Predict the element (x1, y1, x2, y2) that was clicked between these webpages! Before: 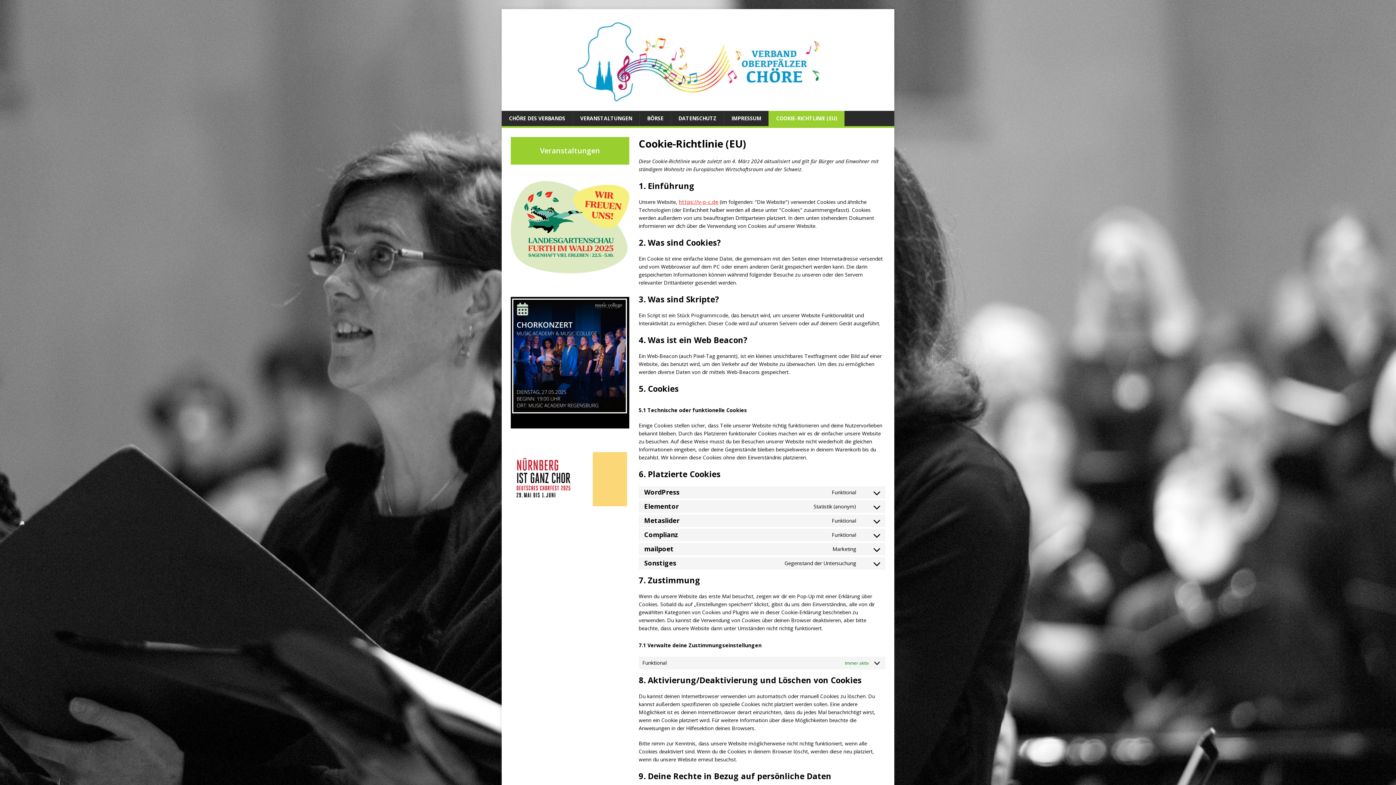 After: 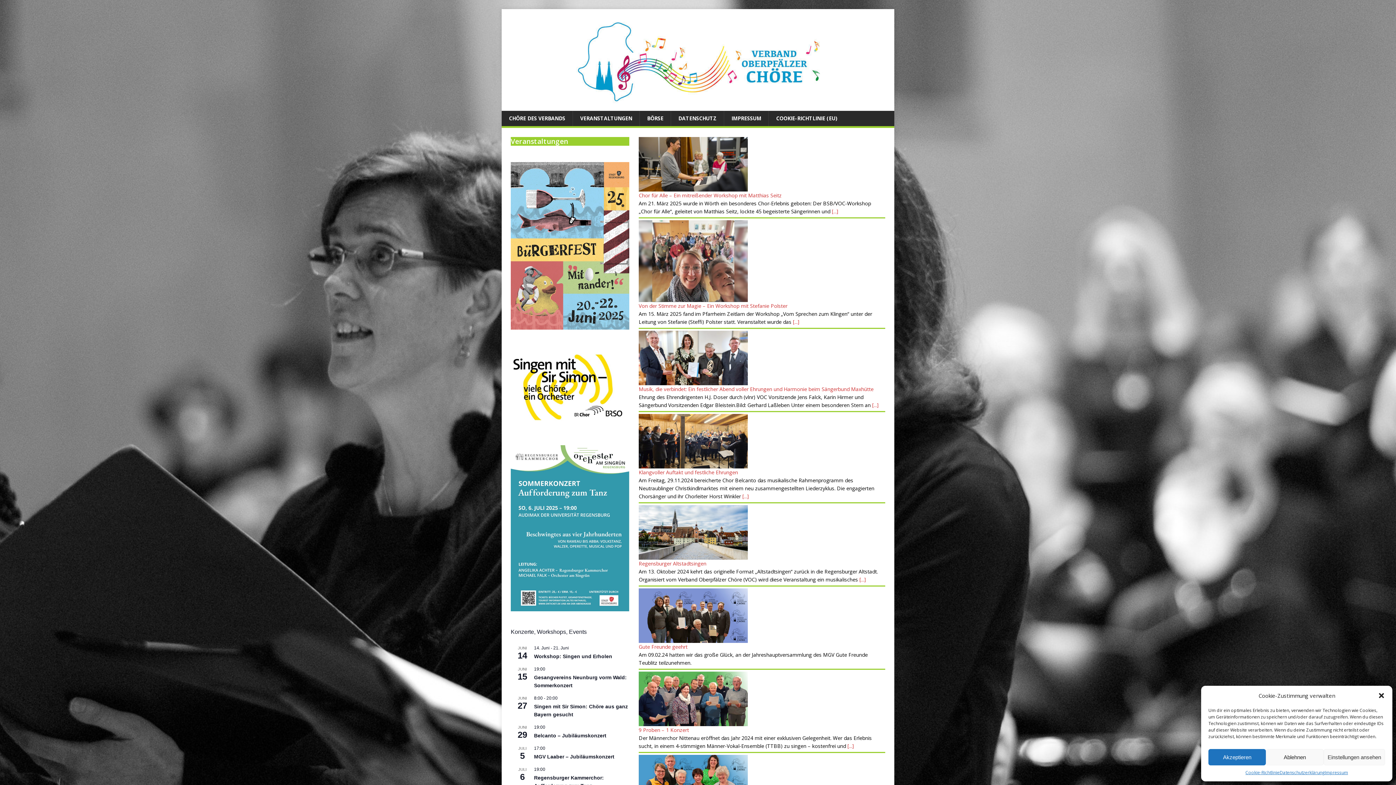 Action: label: https://v-o-c.de bbox: (678, 198, 718, 205)